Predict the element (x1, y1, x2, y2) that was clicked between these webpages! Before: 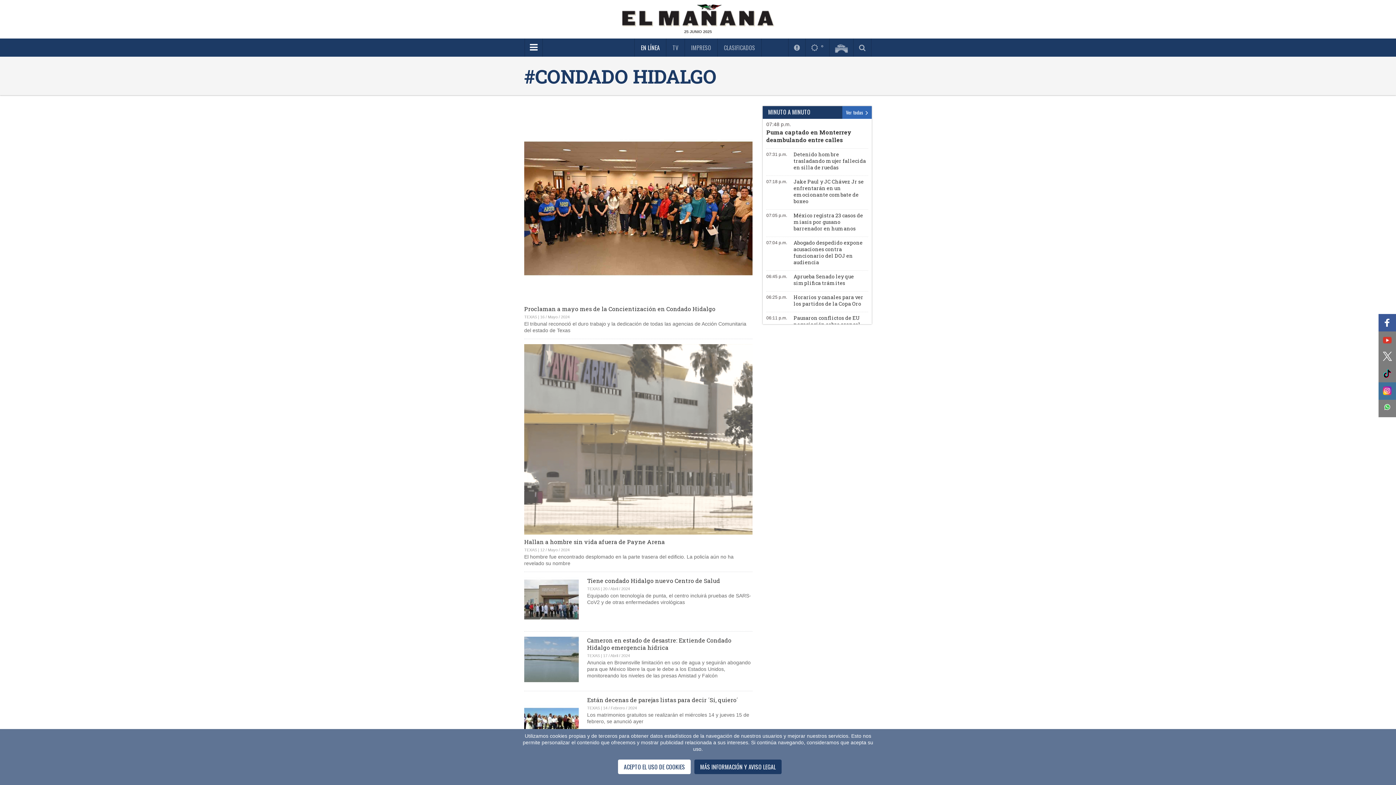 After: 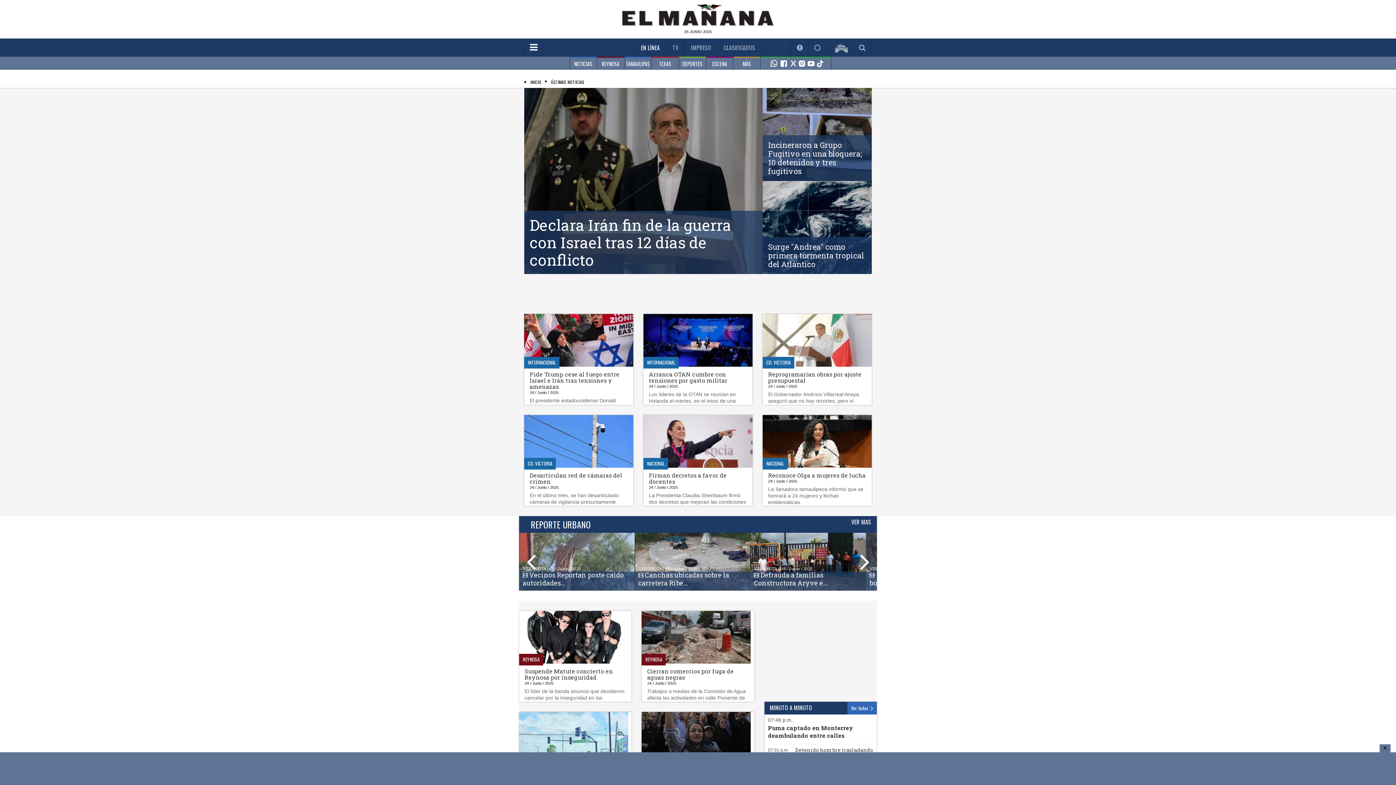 Action: bbox: (634, 38, 666, 56) label: EN LÍNEA